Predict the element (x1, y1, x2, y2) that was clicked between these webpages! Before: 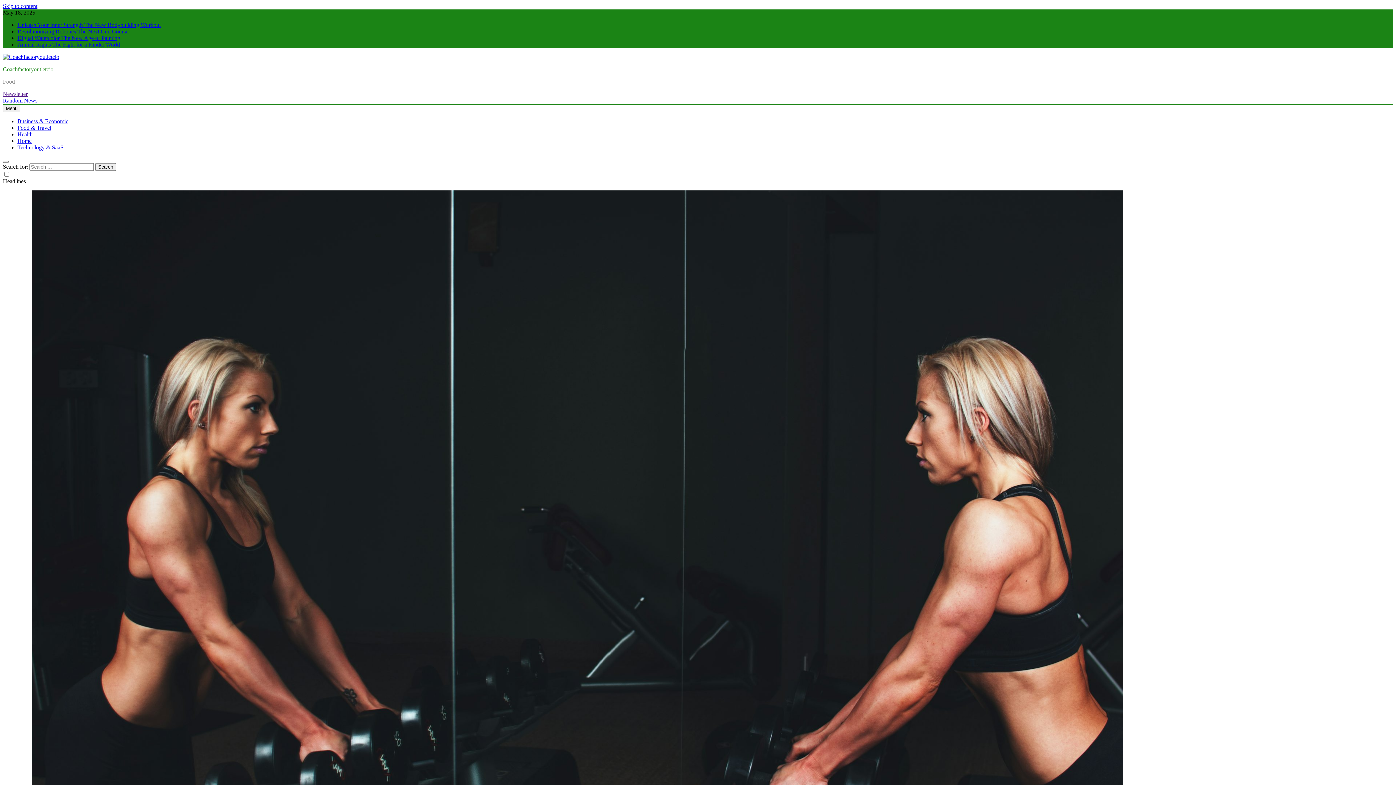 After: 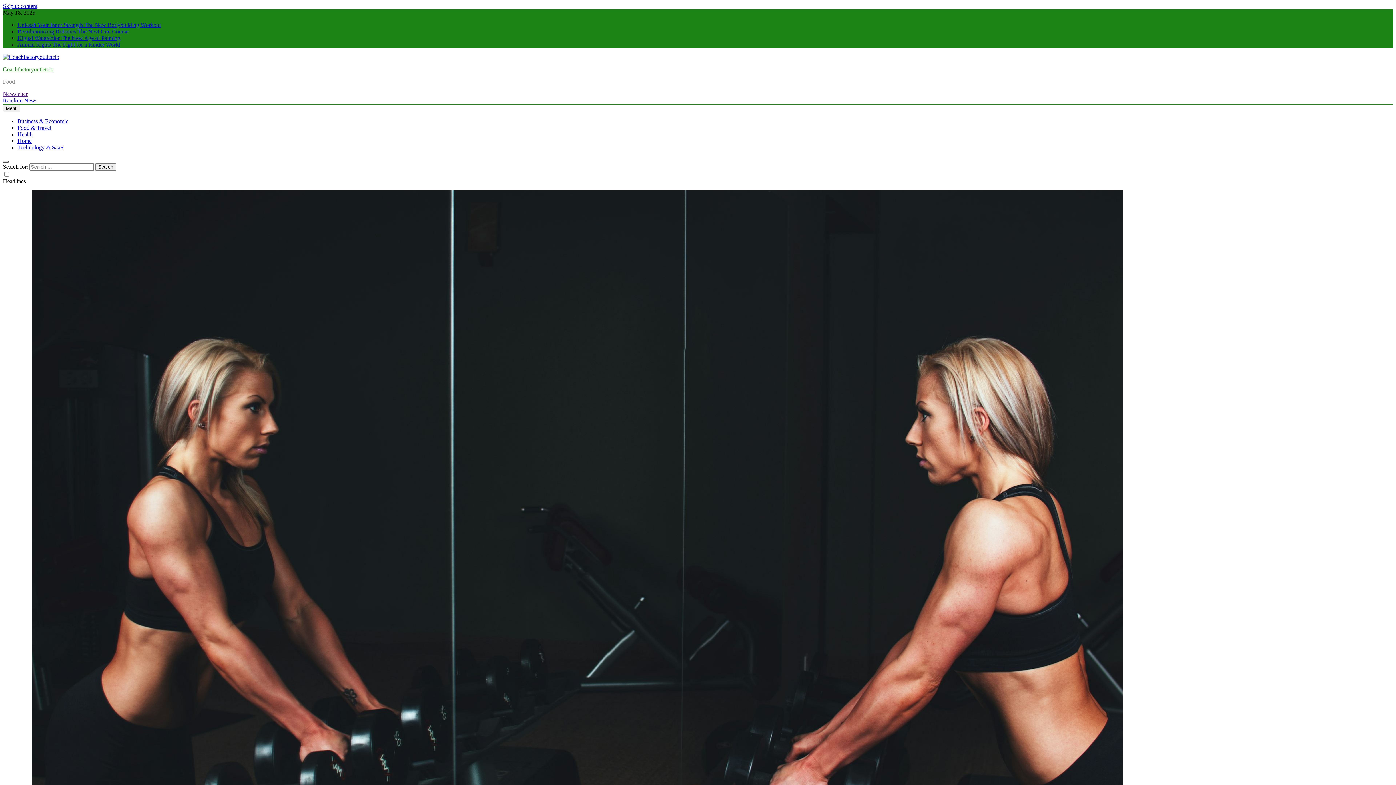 Action: bbox: (2, 160, 8, 162)